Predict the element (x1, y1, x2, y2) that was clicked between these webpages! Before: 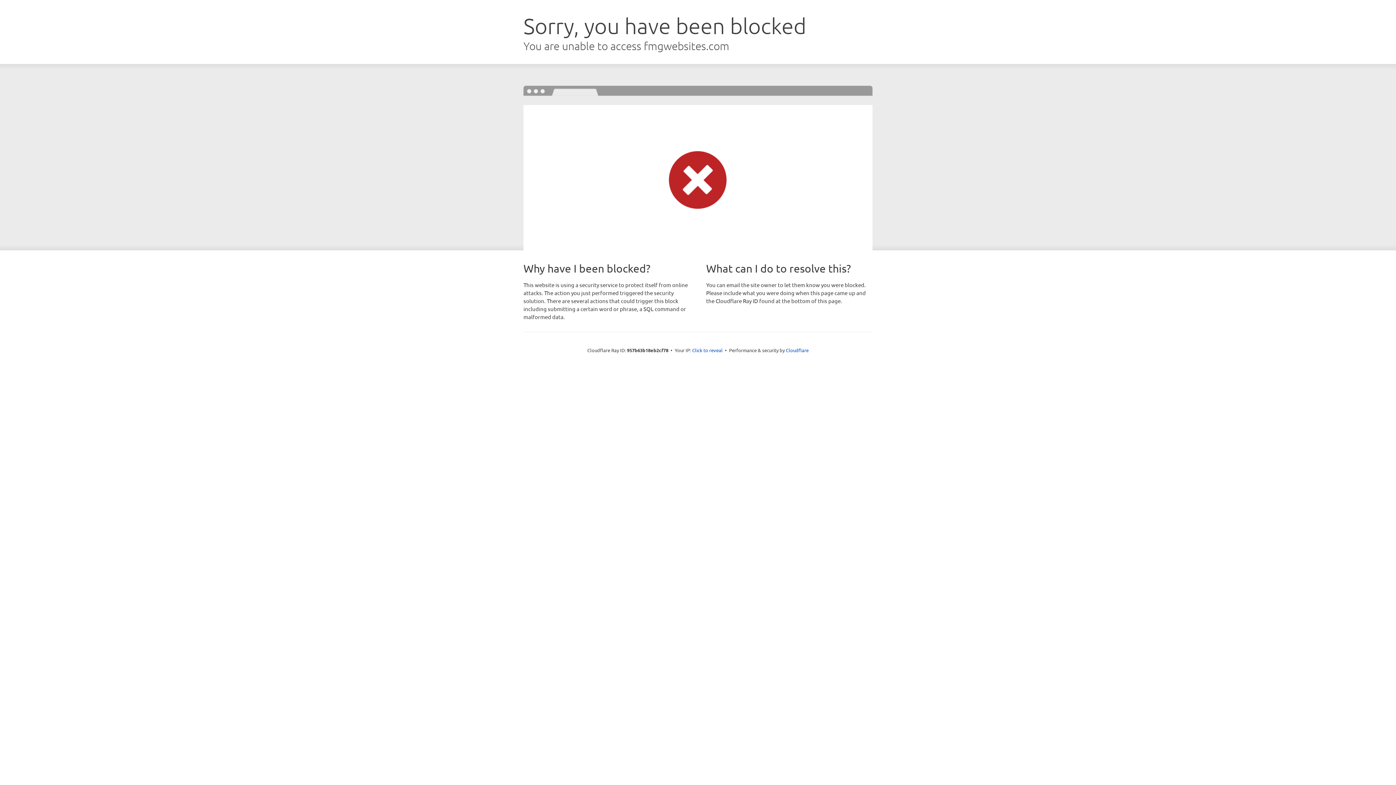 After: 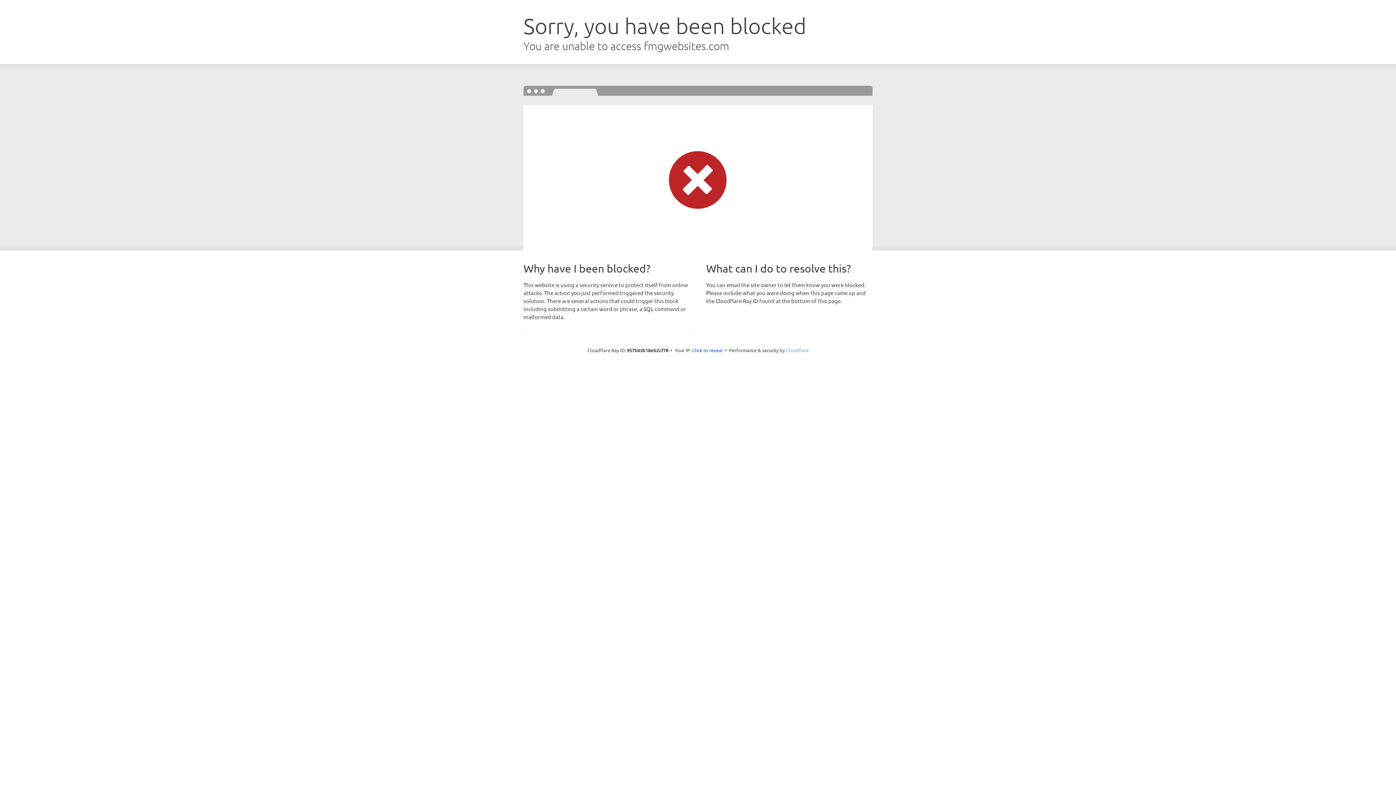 Action: bbox: (786, 347, 808, 353) label: Cloudflare